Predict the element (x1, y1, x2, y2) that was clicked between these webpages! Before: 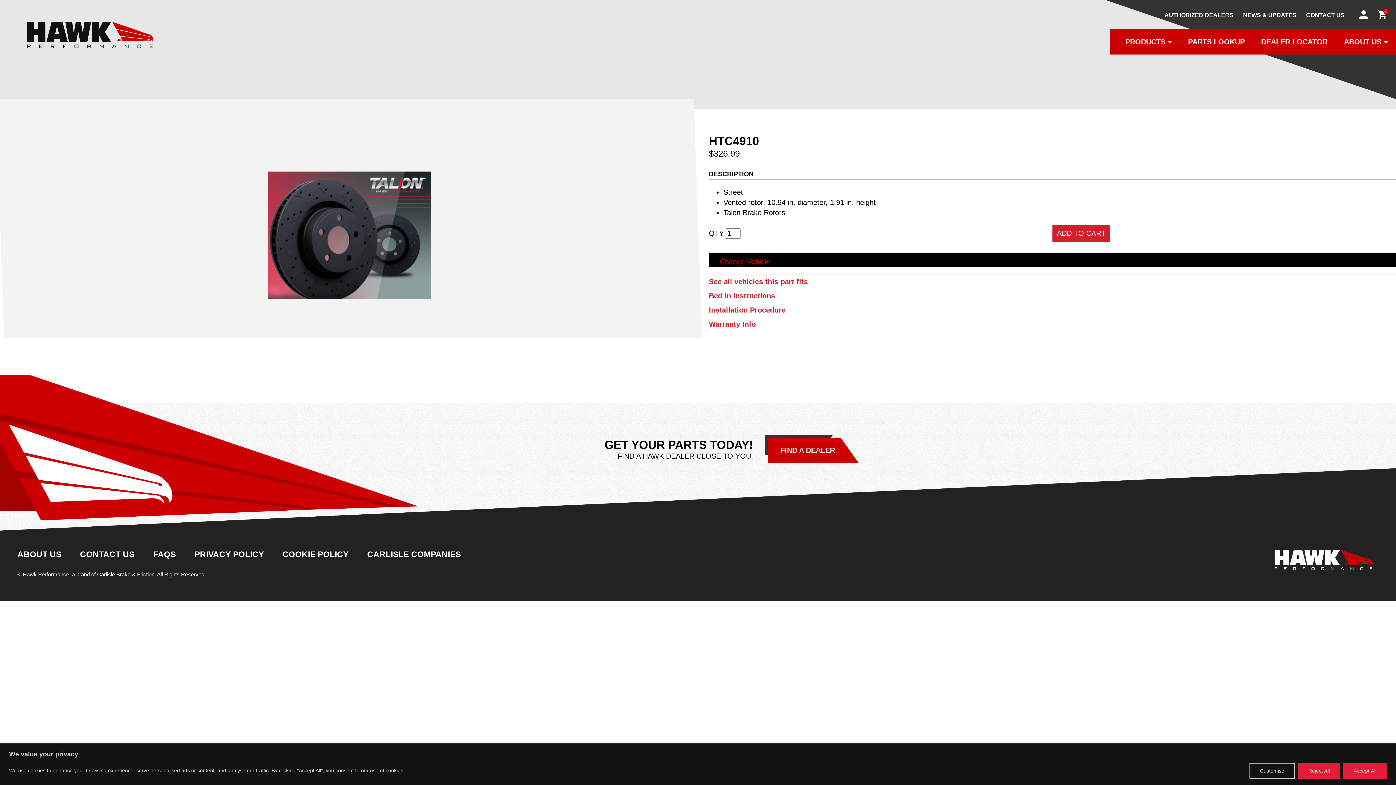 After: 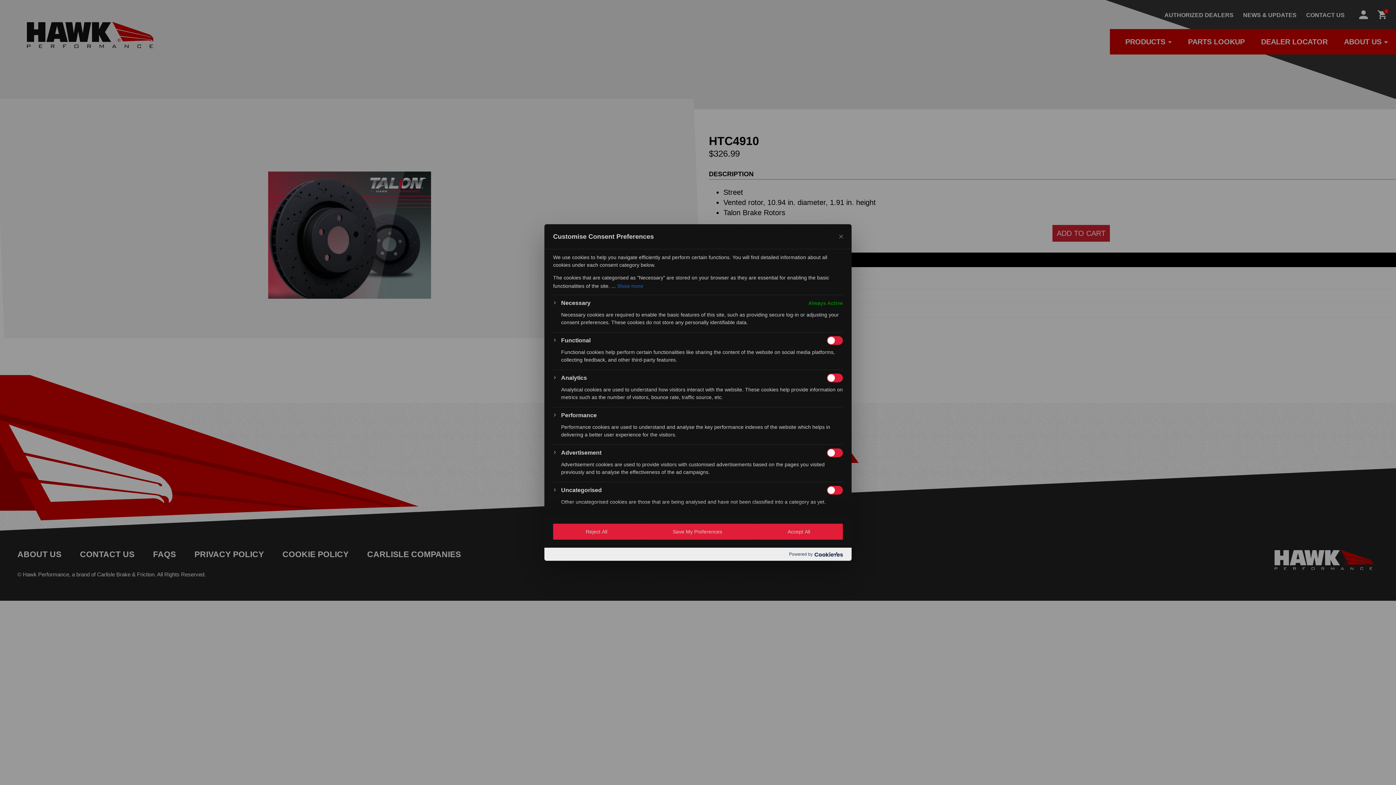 Action: label: Customise bbox: (1249, 763, 1295, 779)